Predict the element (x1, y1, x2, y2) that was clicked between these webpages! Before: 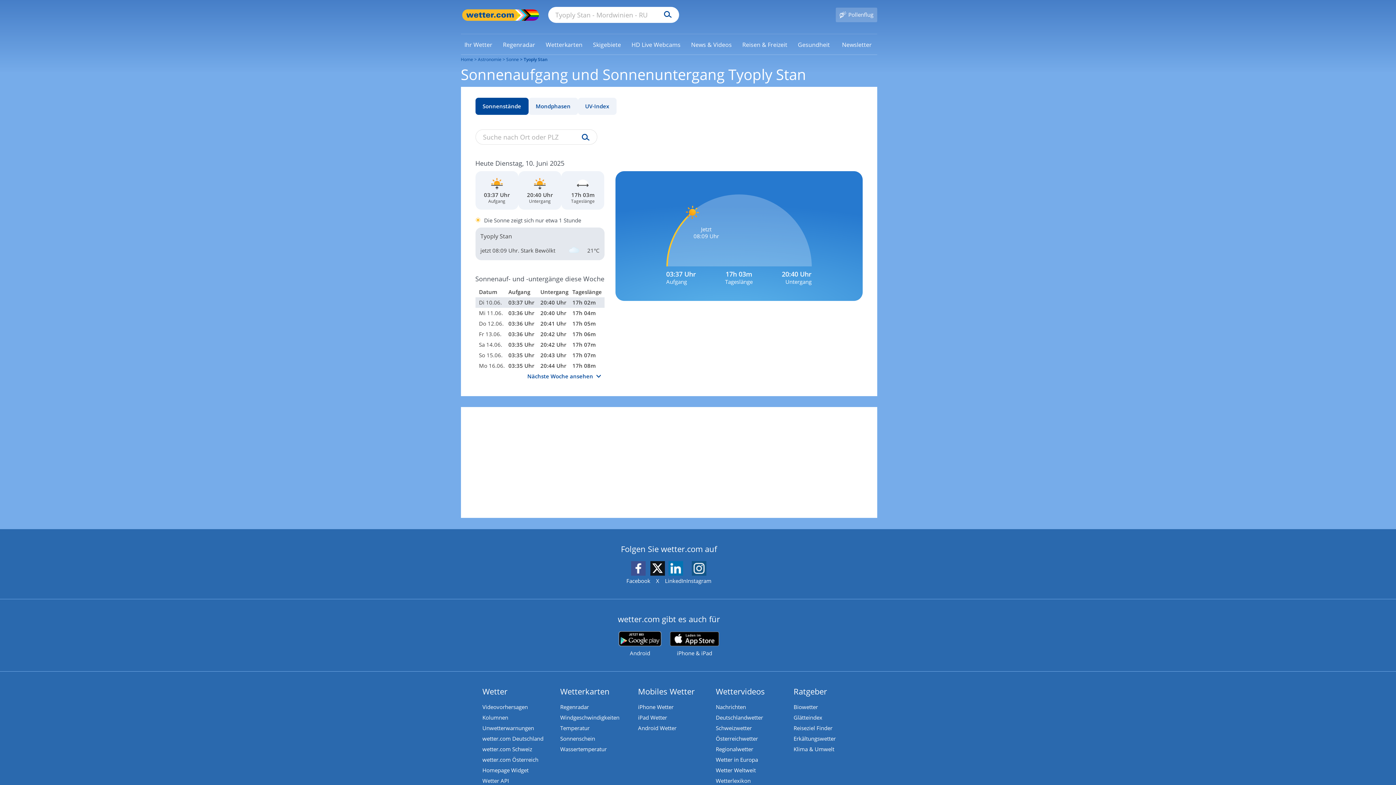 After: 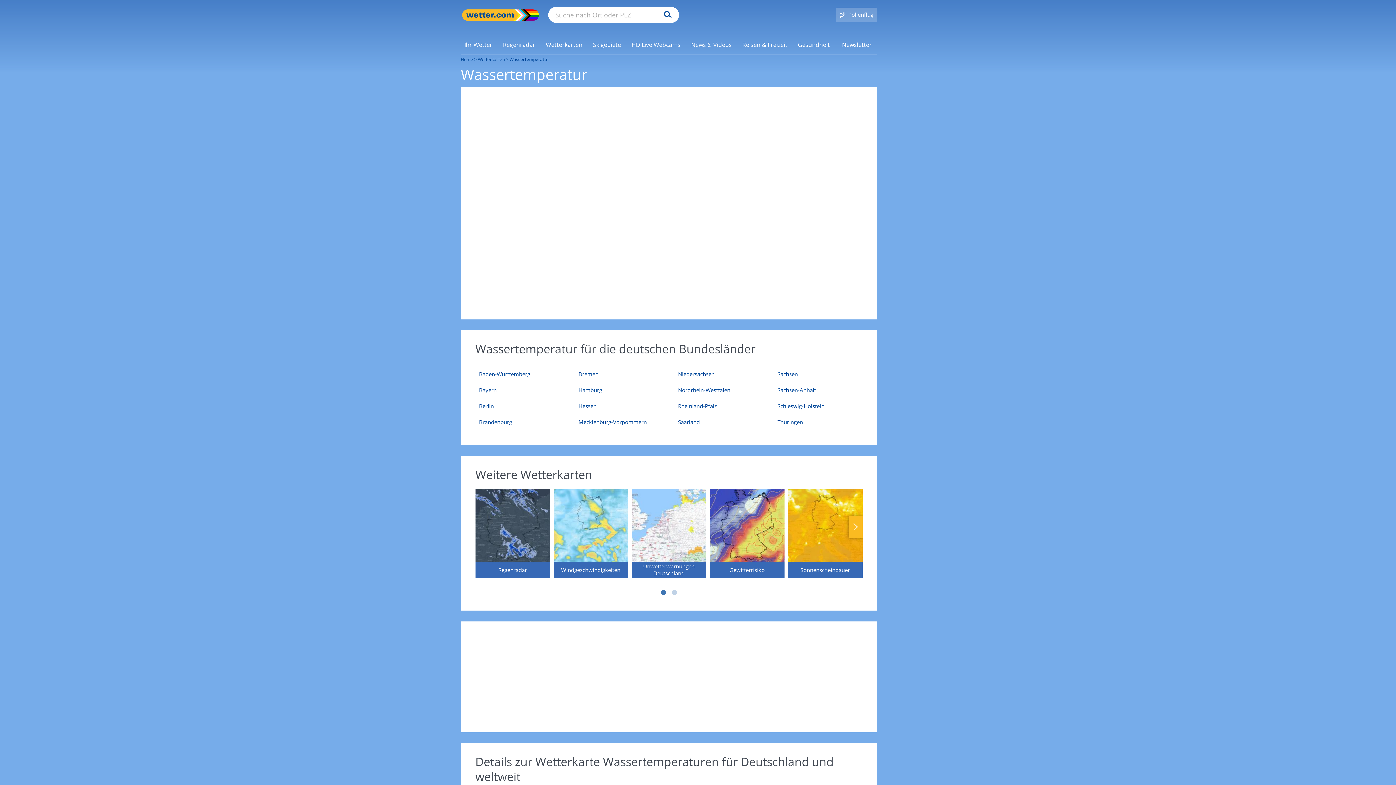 Action: label: Wassertemperatur bbox: (560, 745, 606, 753)